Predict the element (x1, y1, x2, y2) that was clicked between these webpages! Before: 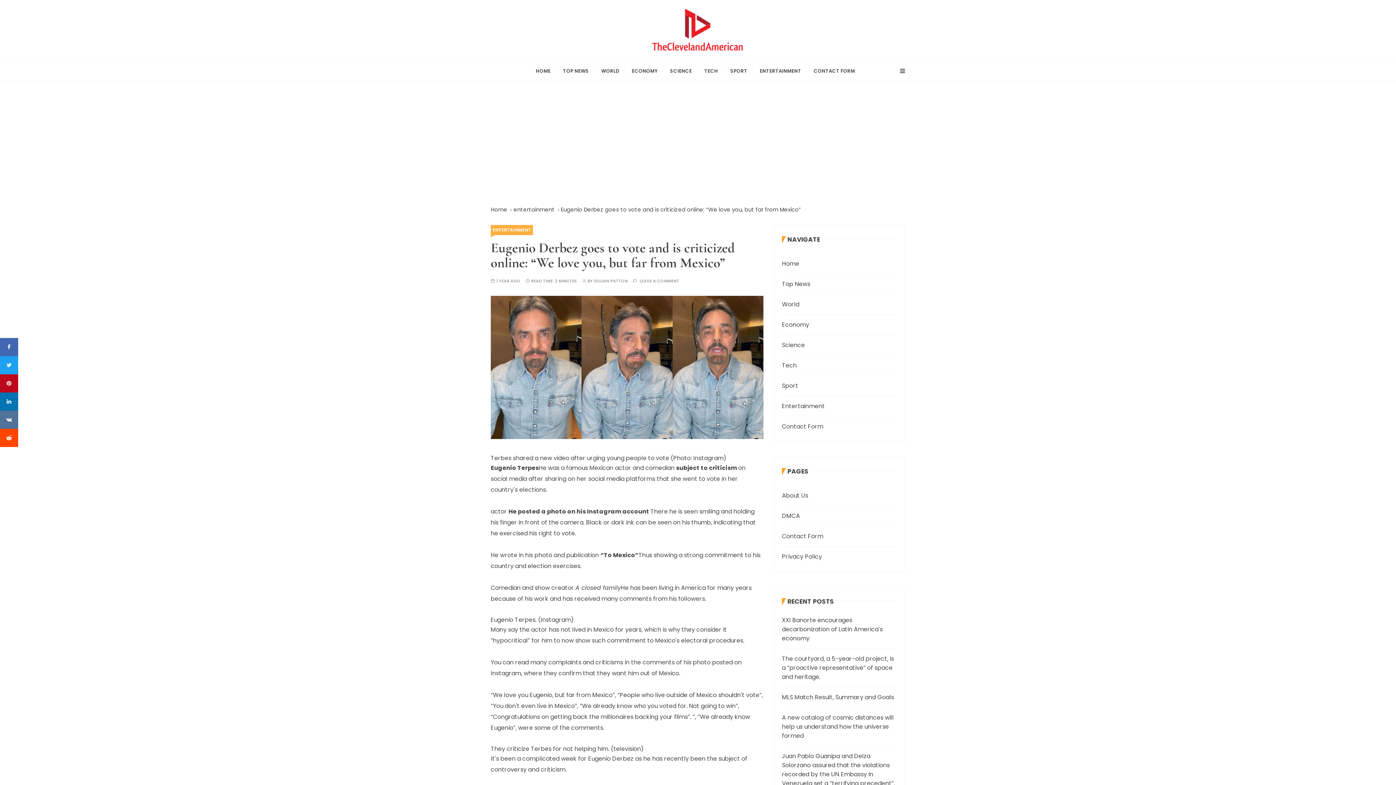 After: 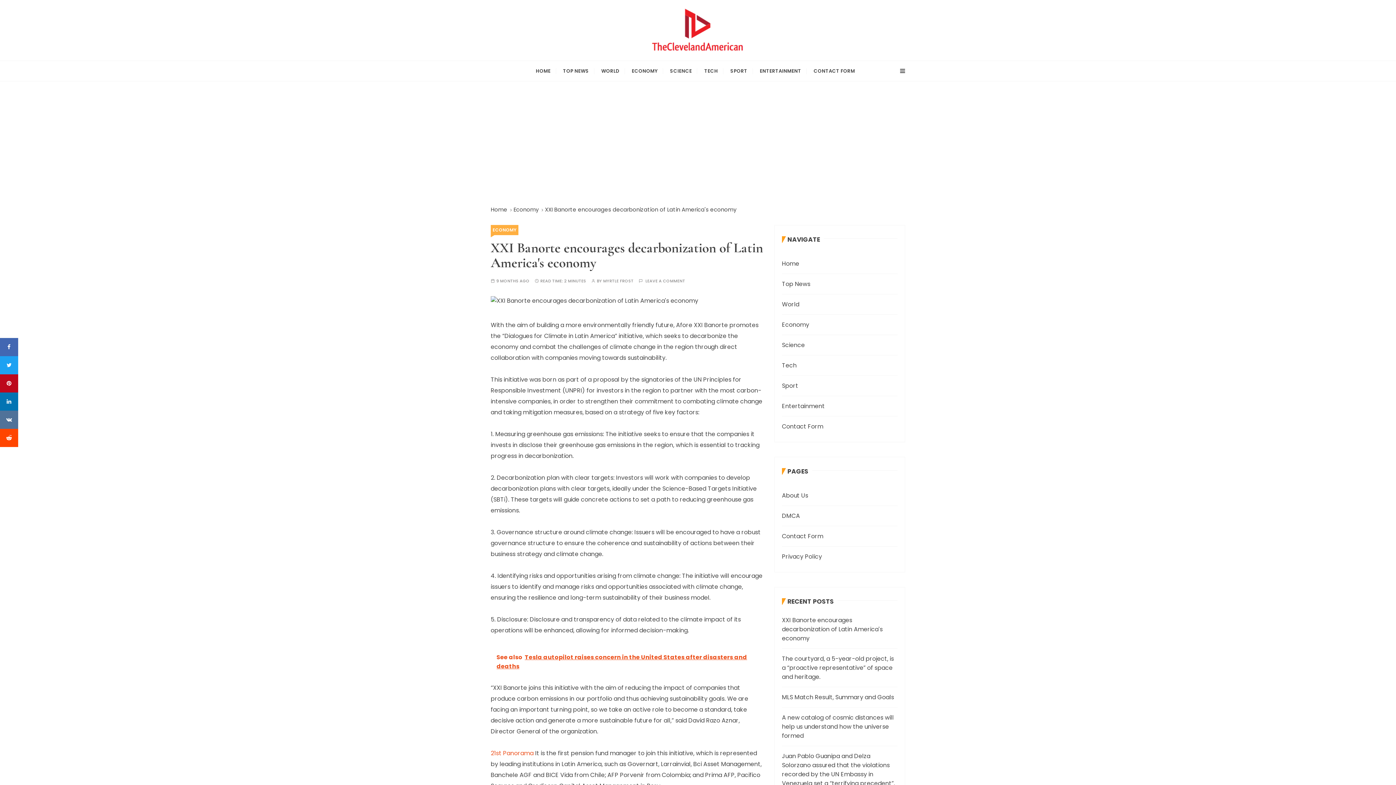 Action: bbox: (782, 616, 897, 643) label: XXI Banorte encourages decarbonization of Latin America's economy